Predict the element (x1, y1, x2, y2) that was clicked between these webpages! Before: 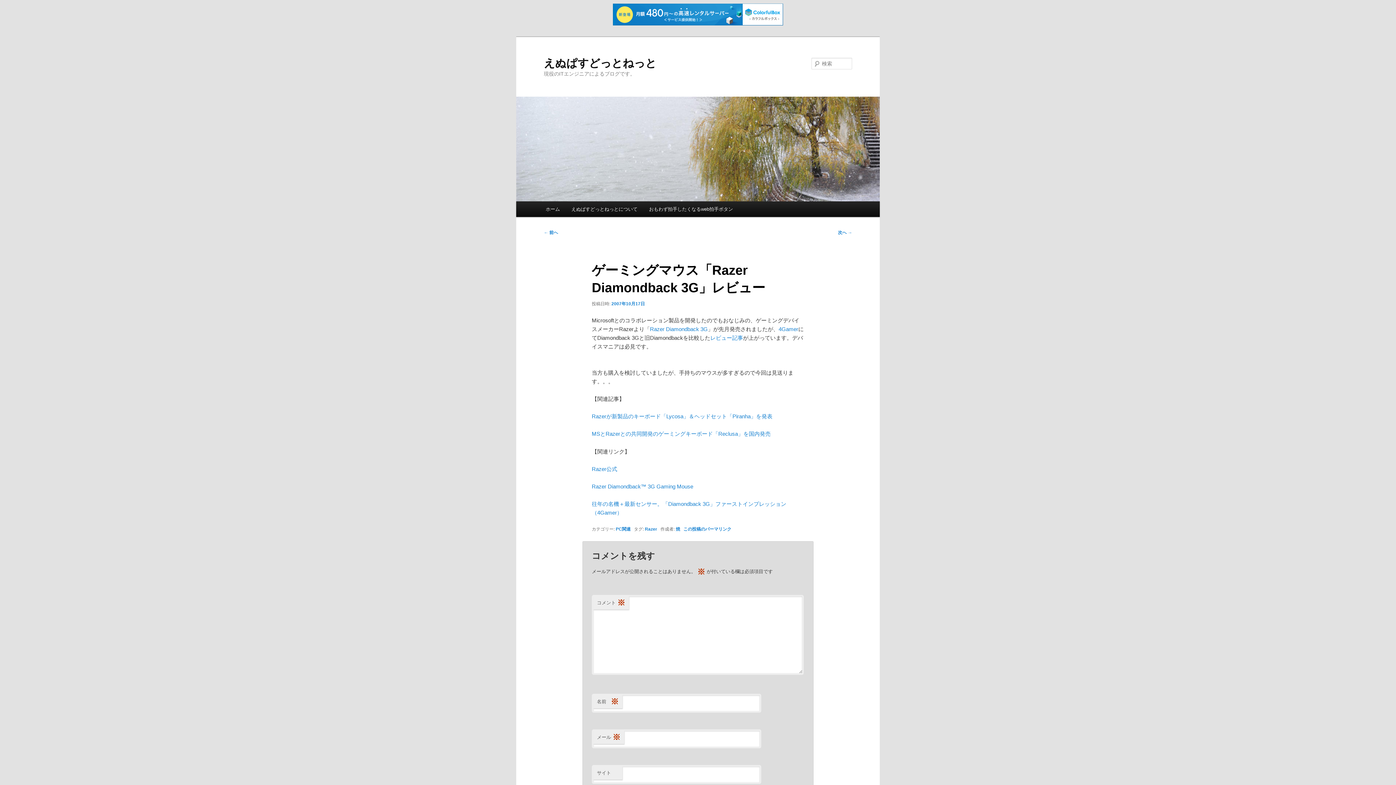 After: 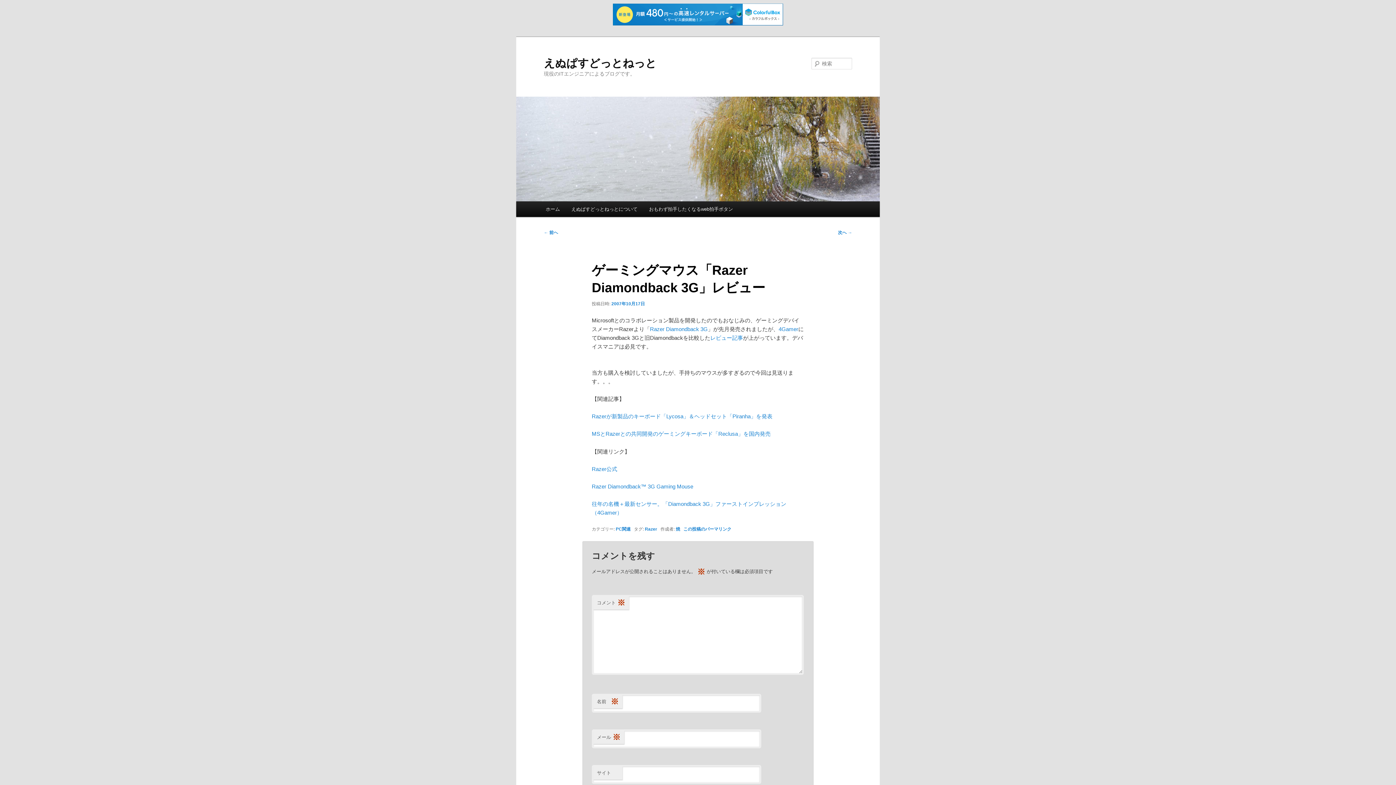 Action: bbox: (613, 3, 783, 25)